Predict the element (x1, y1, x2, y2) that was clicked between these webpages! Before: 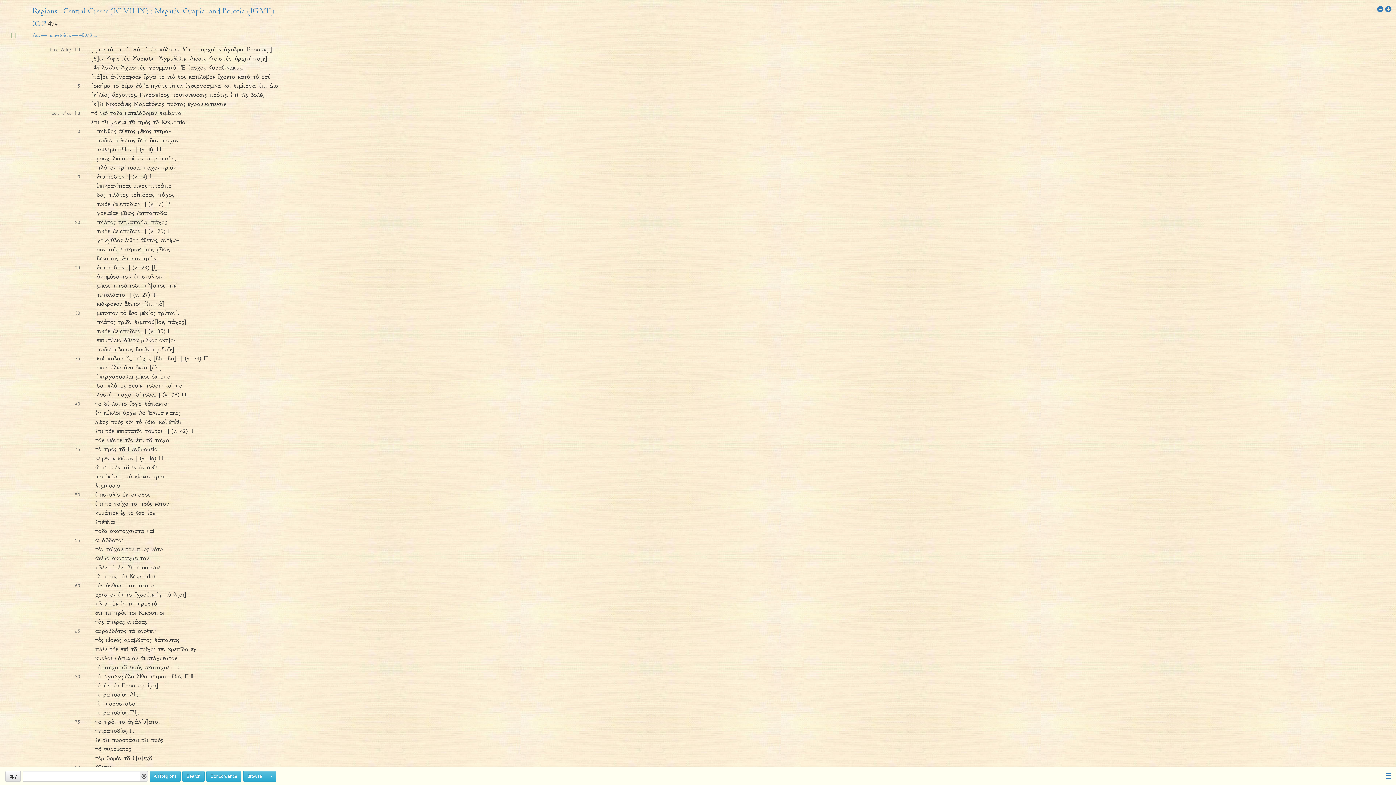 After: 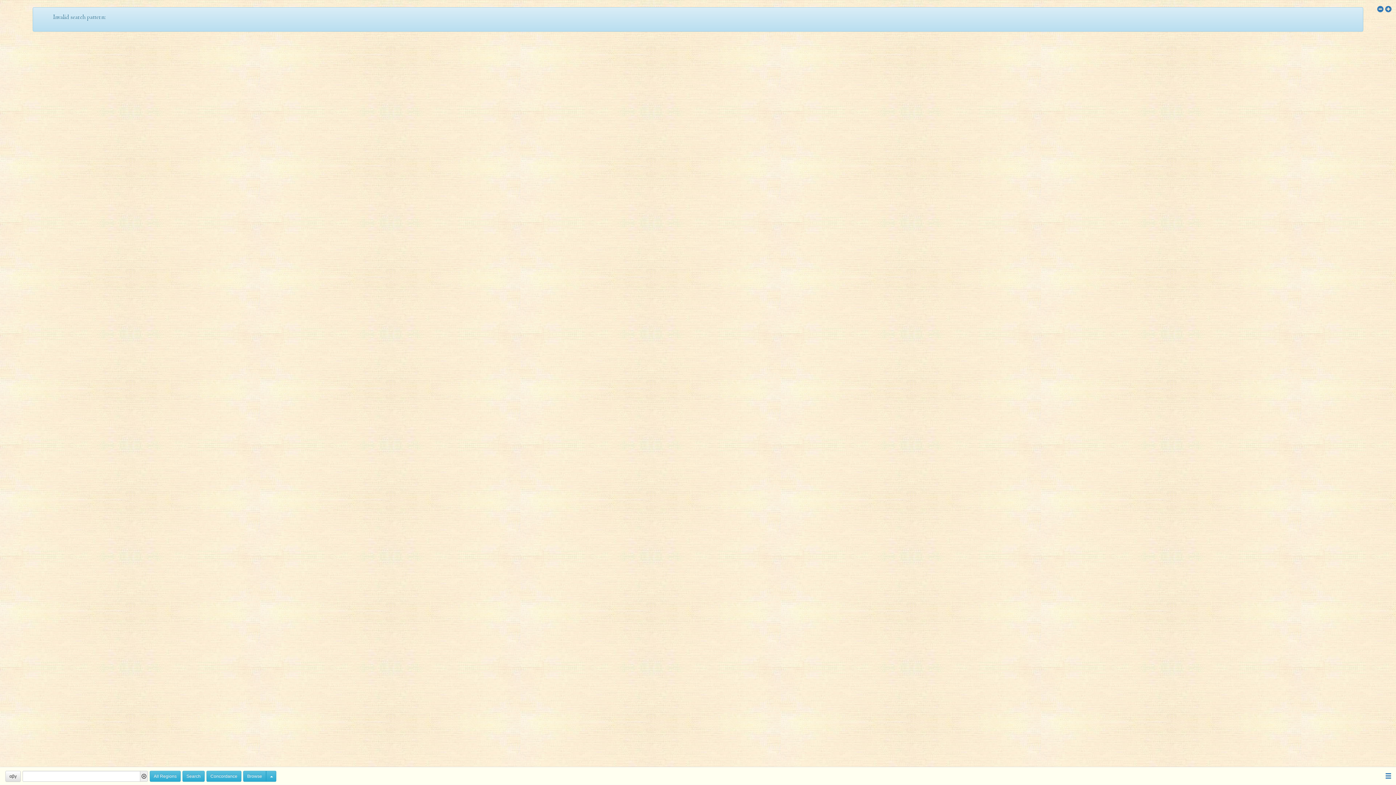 Action: label: Search bbox: (182, 771, 204, 782)